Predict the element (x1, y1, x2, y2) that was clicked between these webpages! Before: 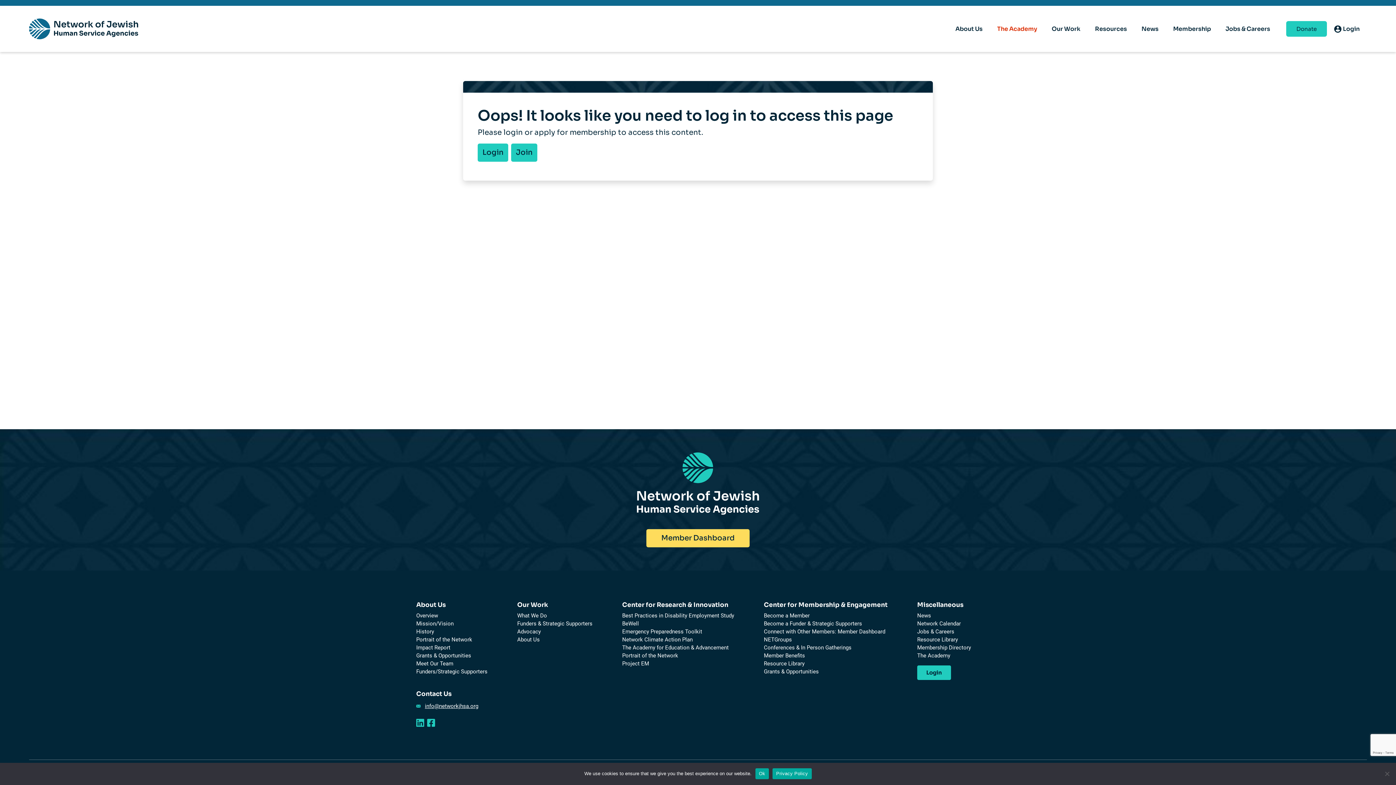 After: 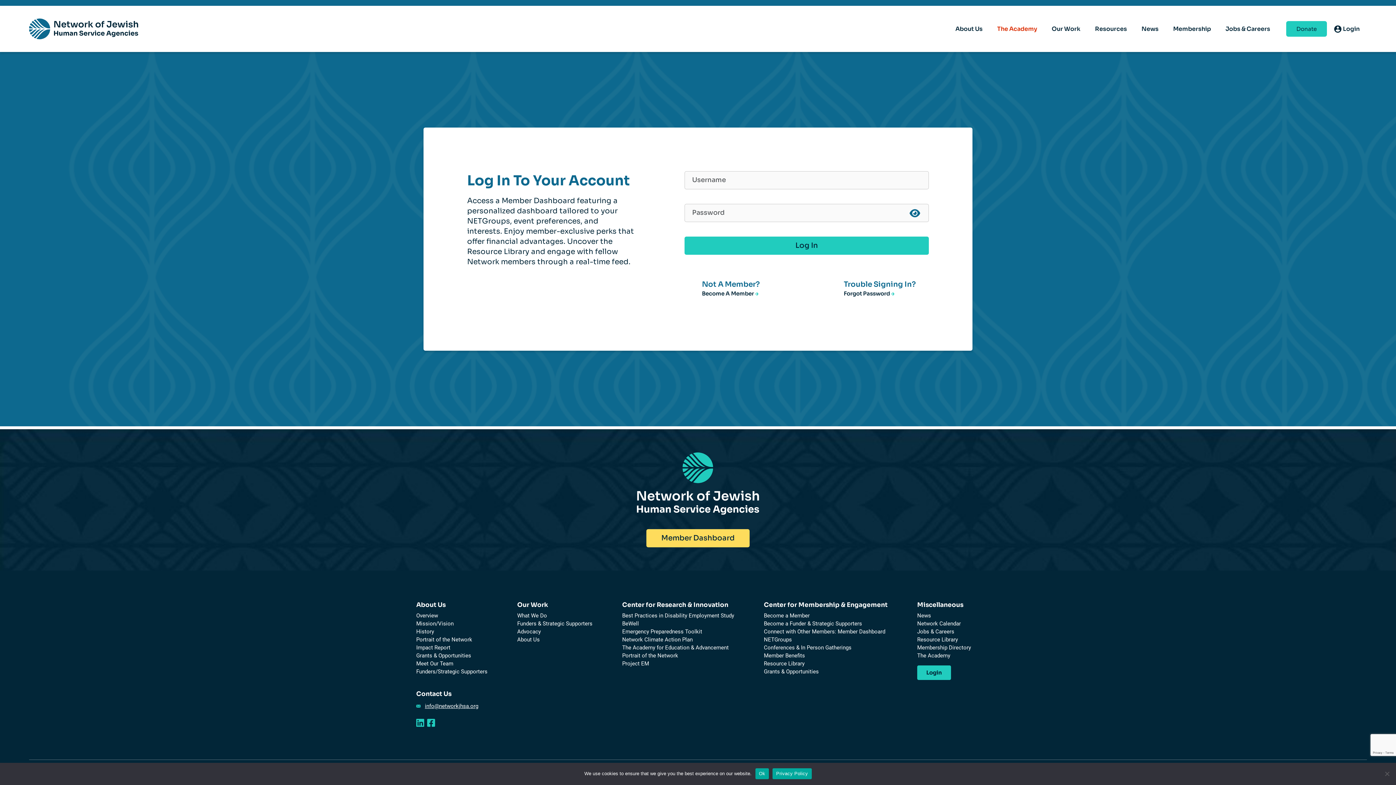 Action: label: Login bbox: (917, 665, 951, 680)